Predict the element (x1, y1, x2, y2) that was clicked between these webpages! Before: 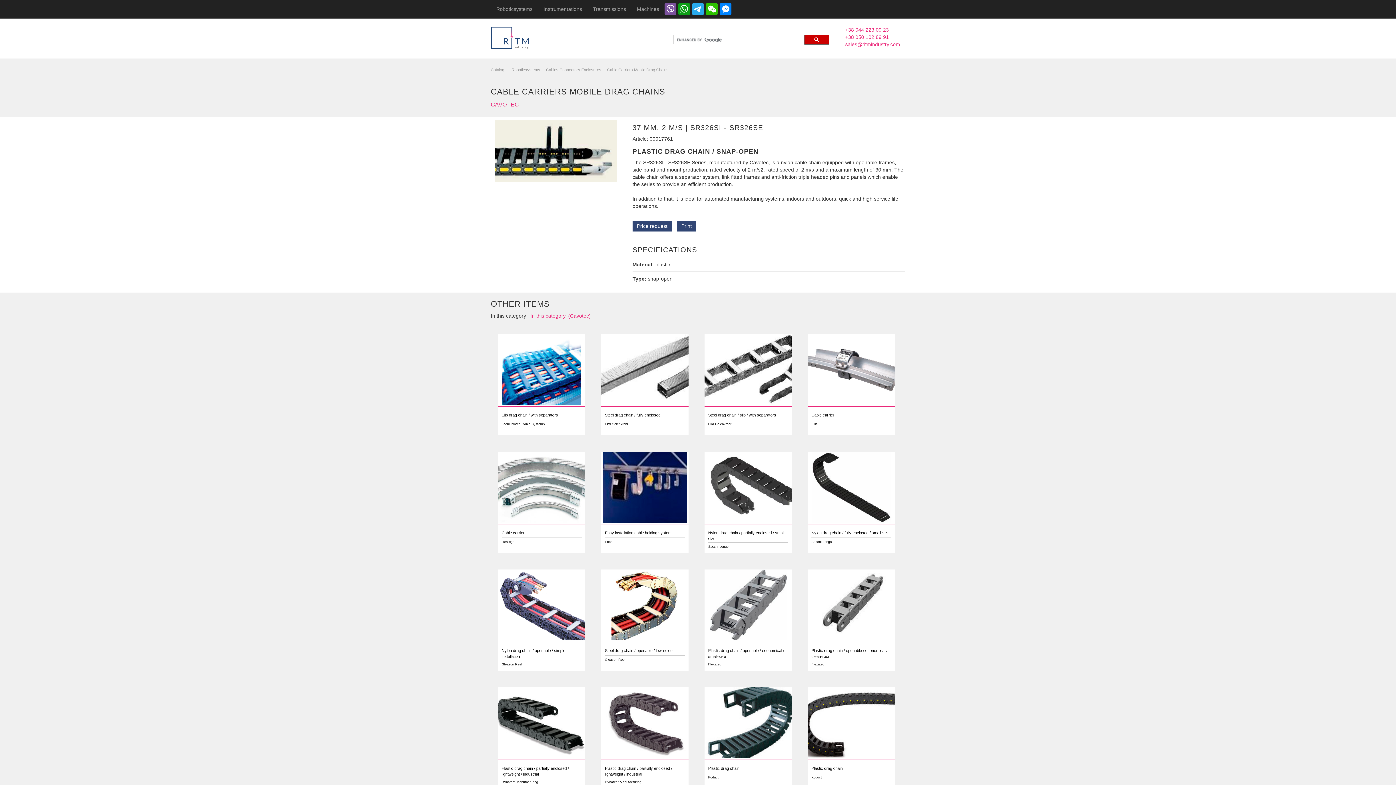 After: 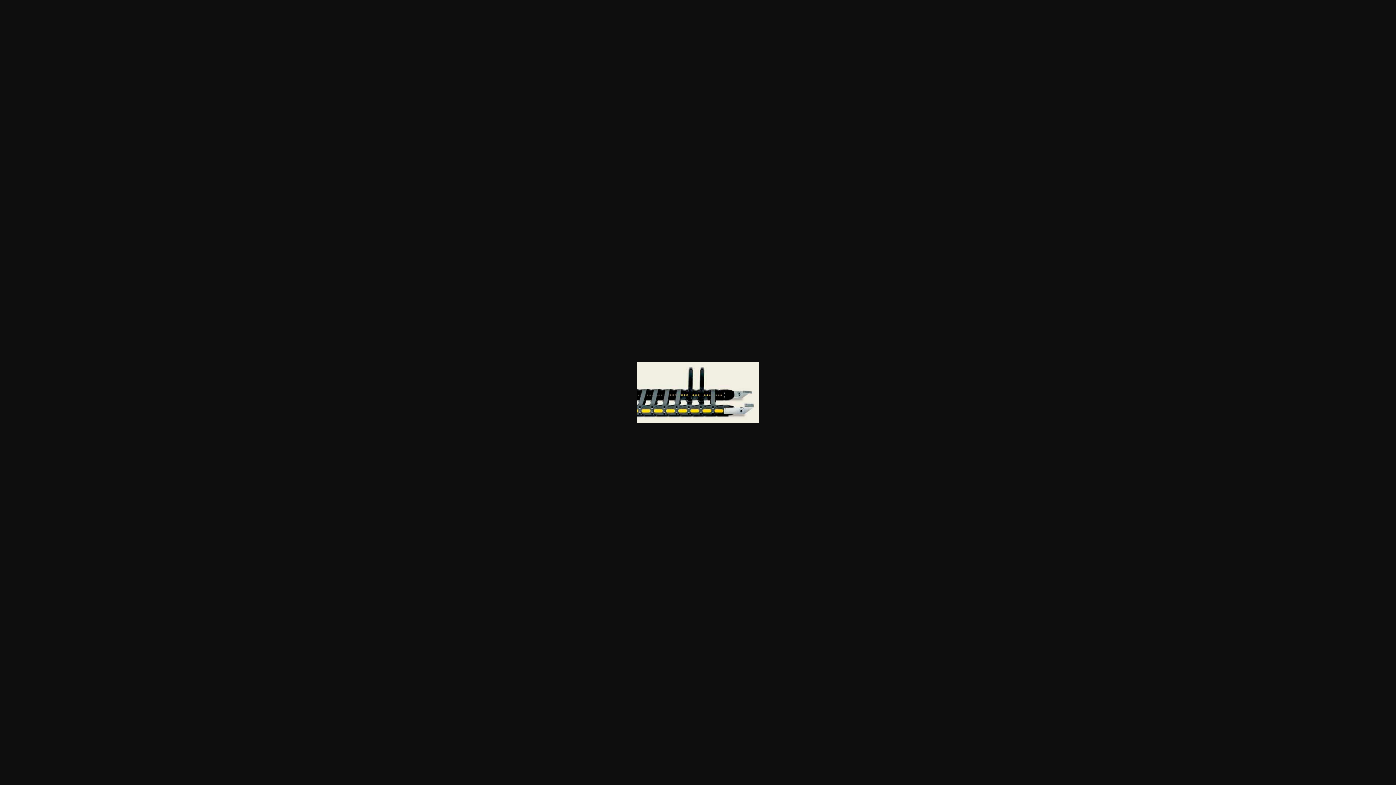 Action: bbox: (495, 147, 617, 153)